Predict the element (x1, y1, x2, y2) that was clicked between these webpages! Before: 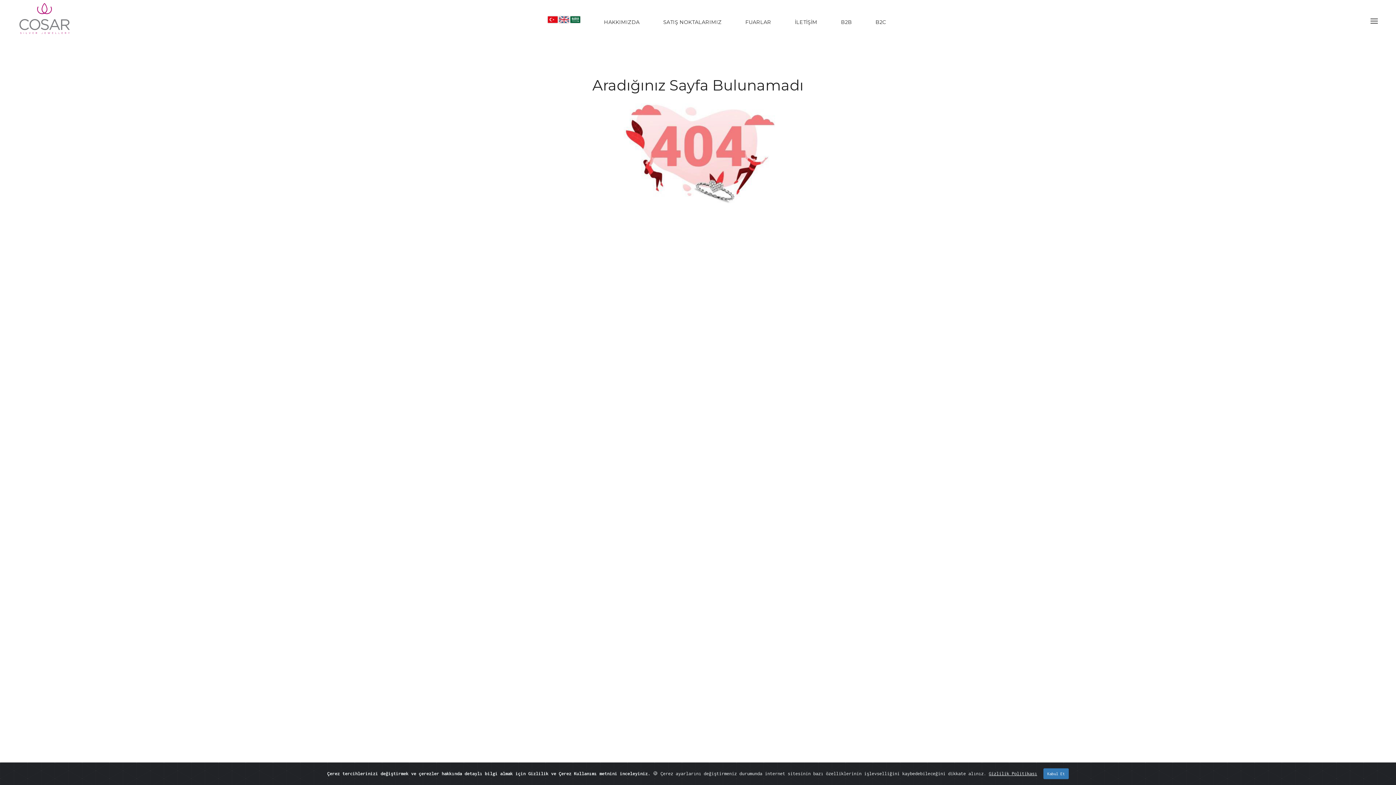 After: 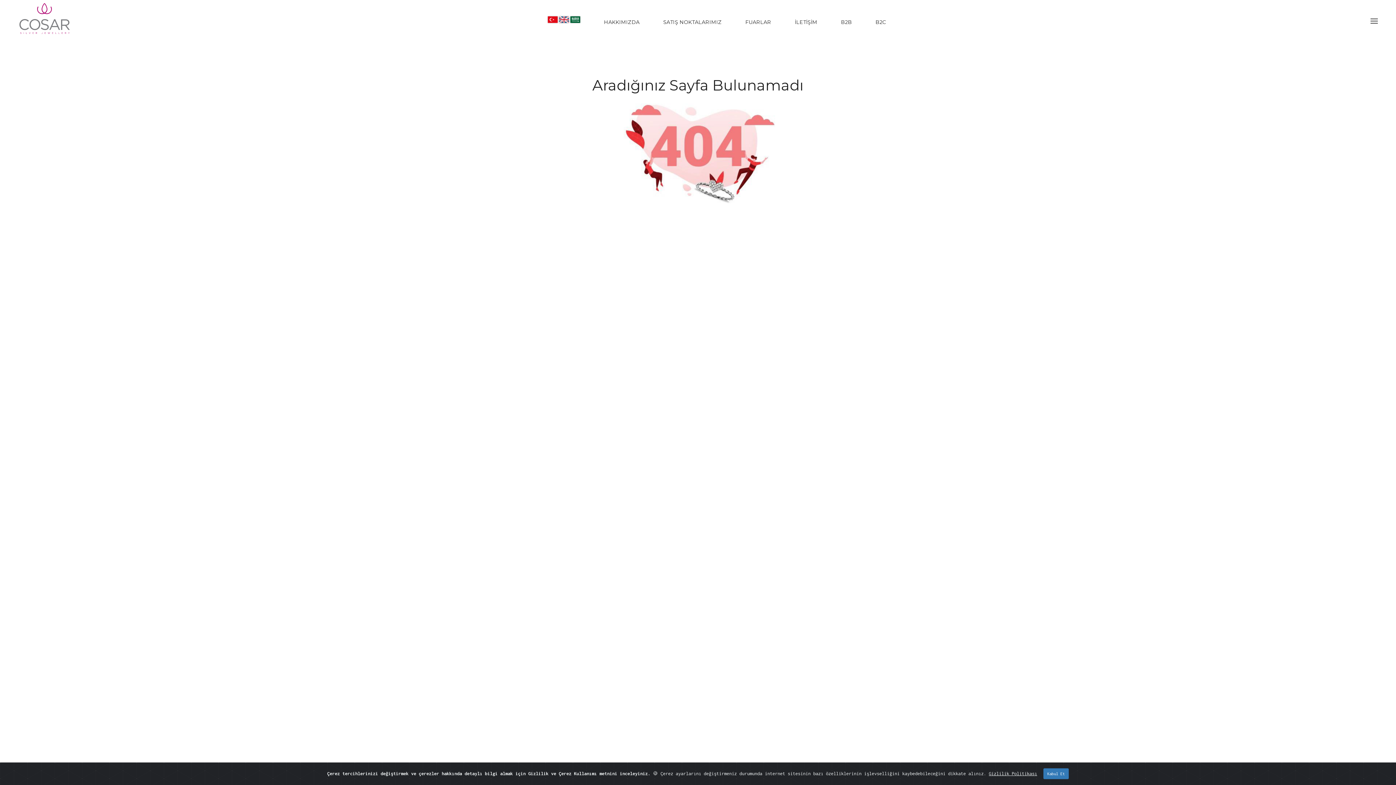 Action: bbox: (548, 16, 557, 22)